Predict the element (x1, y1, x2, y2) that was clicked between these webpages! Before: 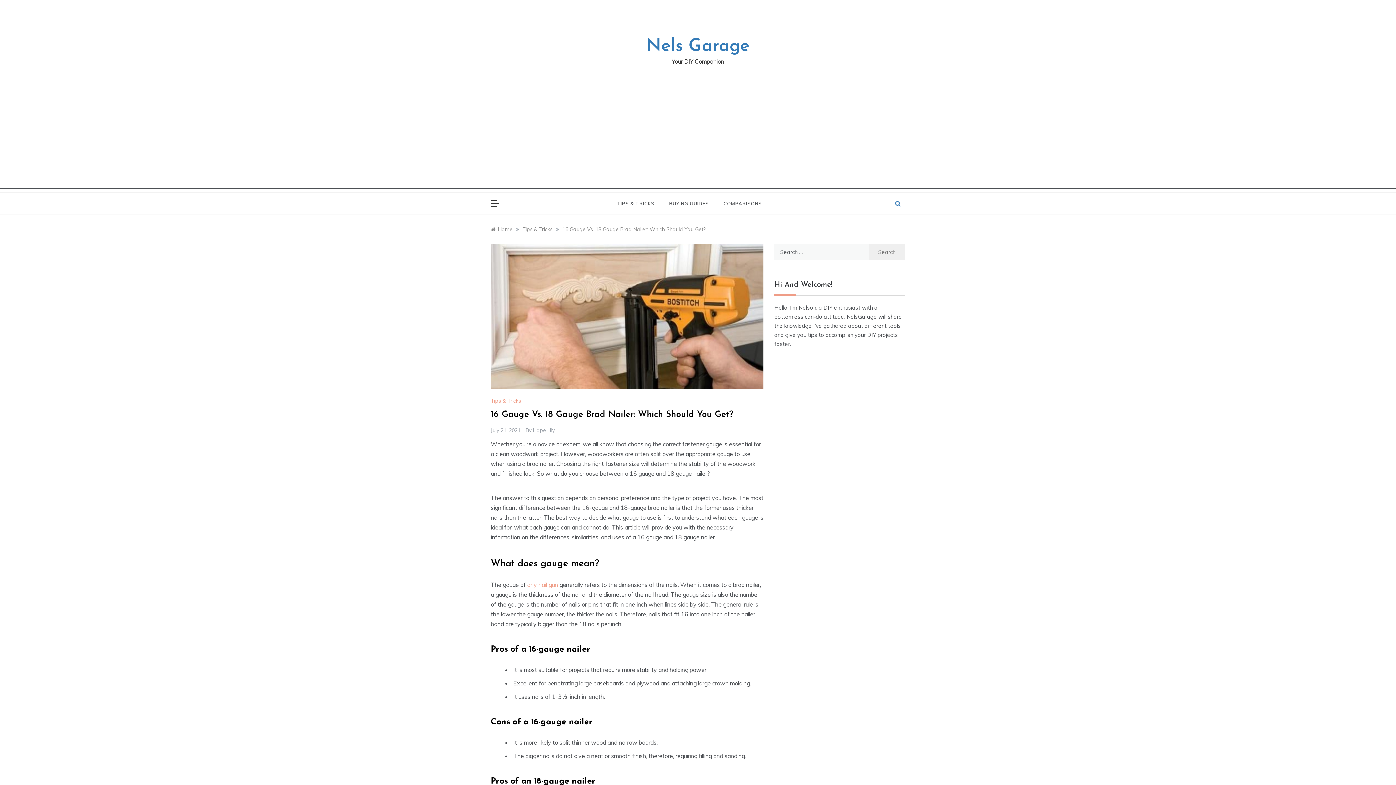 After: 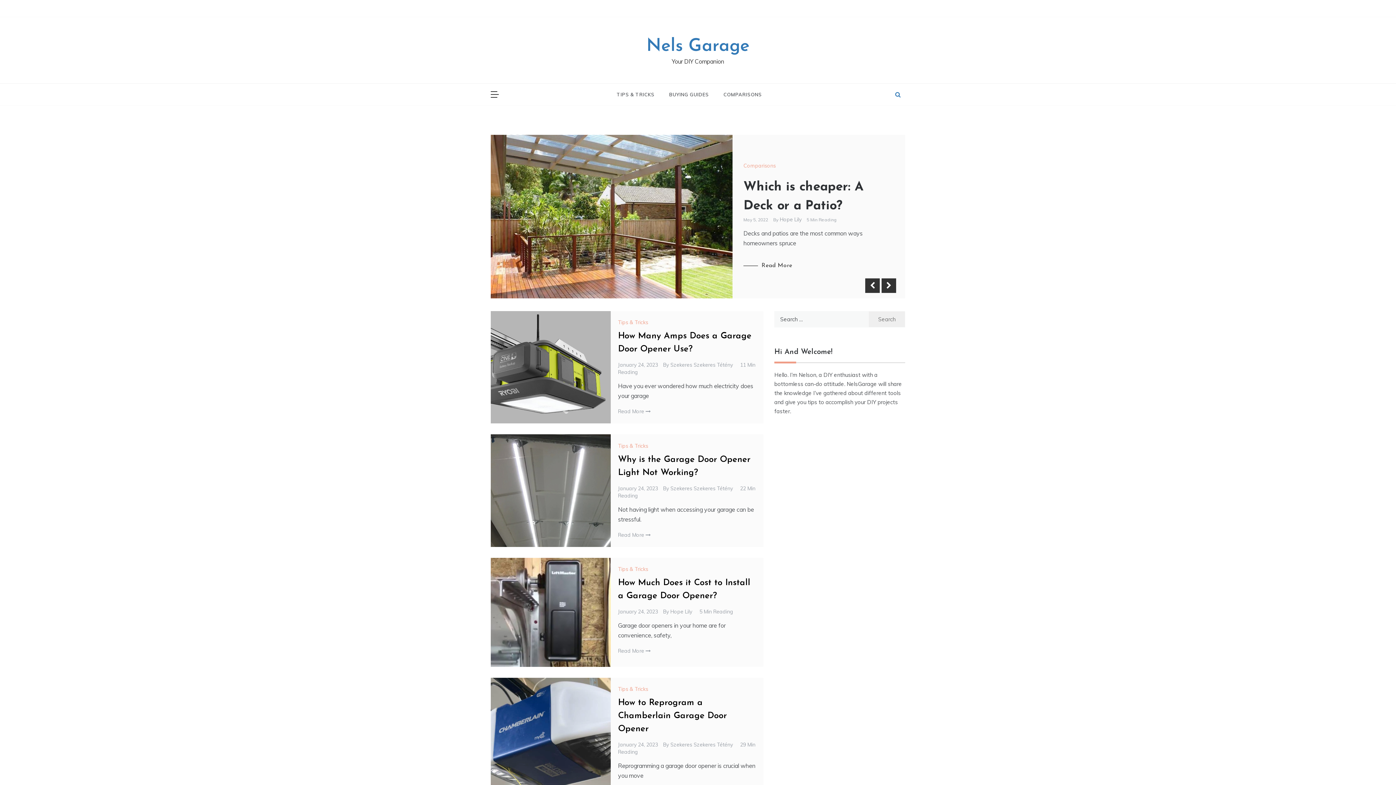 Action: label: Home bbox: (490, 226, 512, 232)